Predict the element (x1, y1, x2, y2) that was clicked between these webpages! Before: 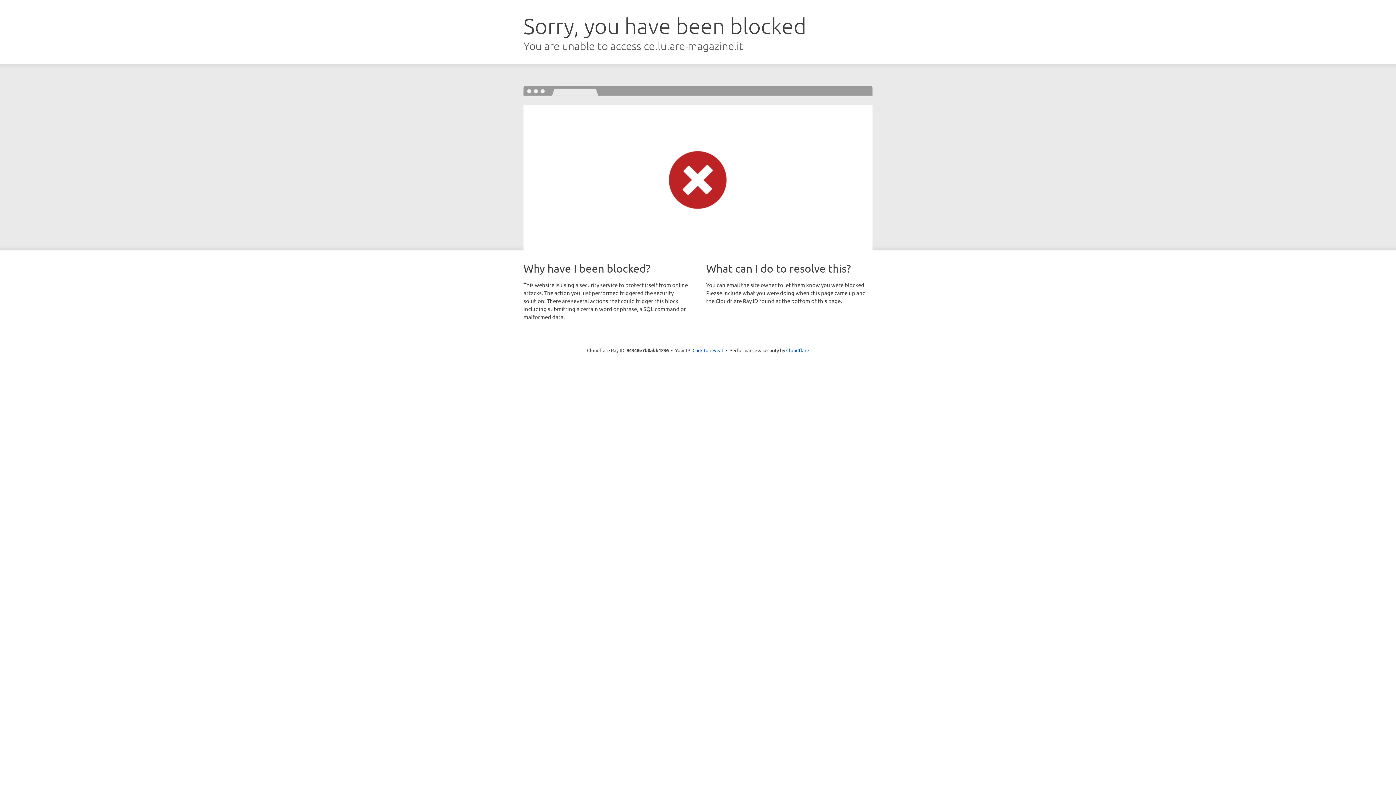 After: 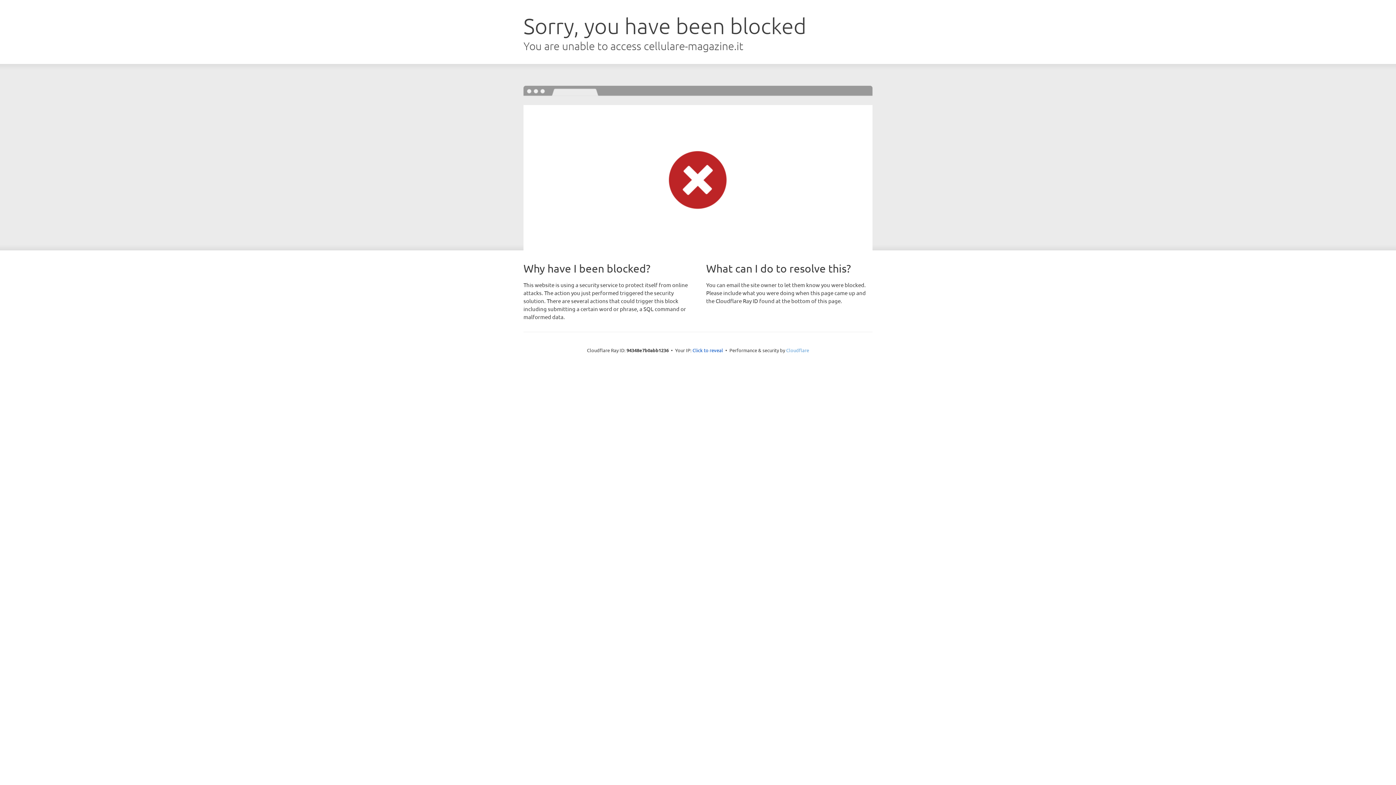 Action: label: Cloudflare bbox: (786, 347, 809, 353)